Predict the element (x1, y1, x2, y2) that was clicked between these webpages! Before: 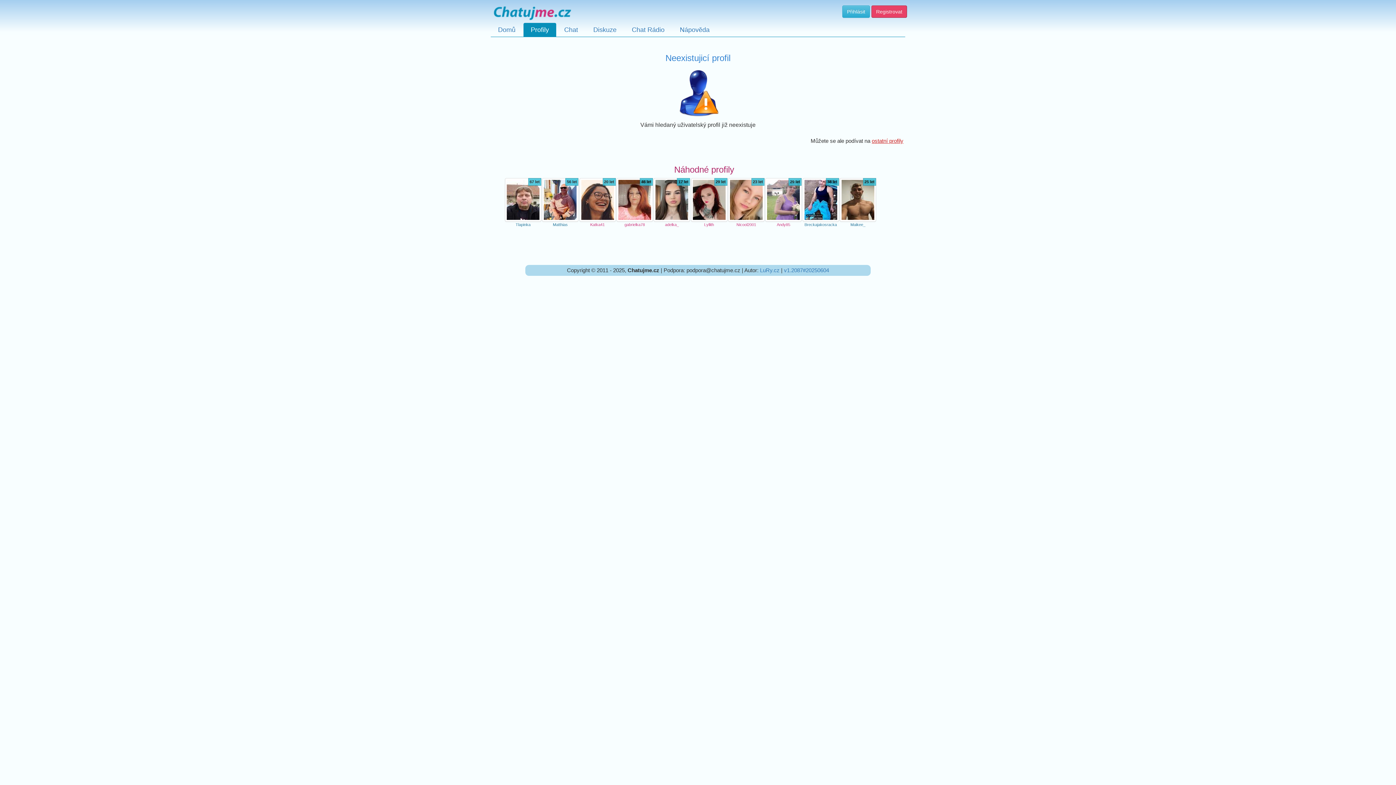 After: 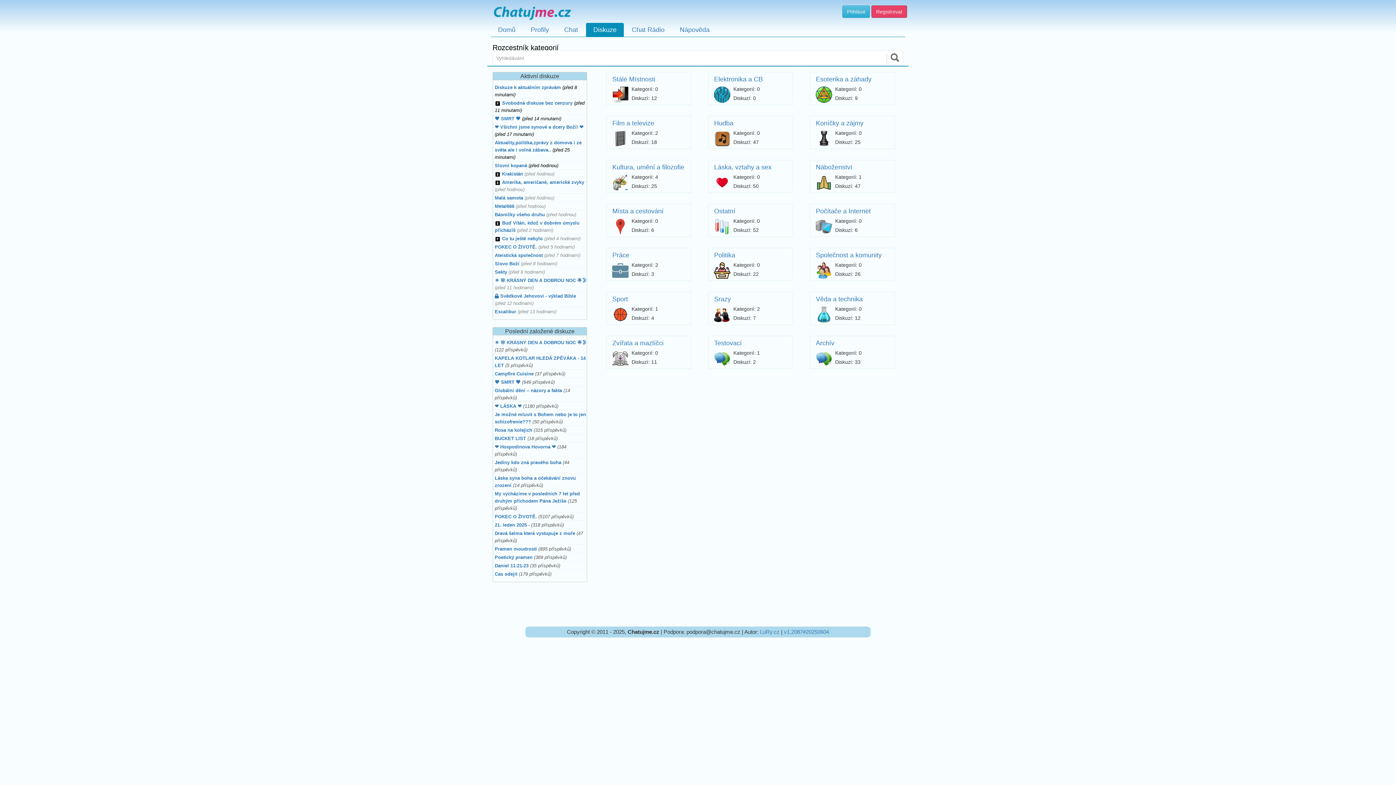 Action: bbox: (586, 22, 624, 36) label: Diskuze